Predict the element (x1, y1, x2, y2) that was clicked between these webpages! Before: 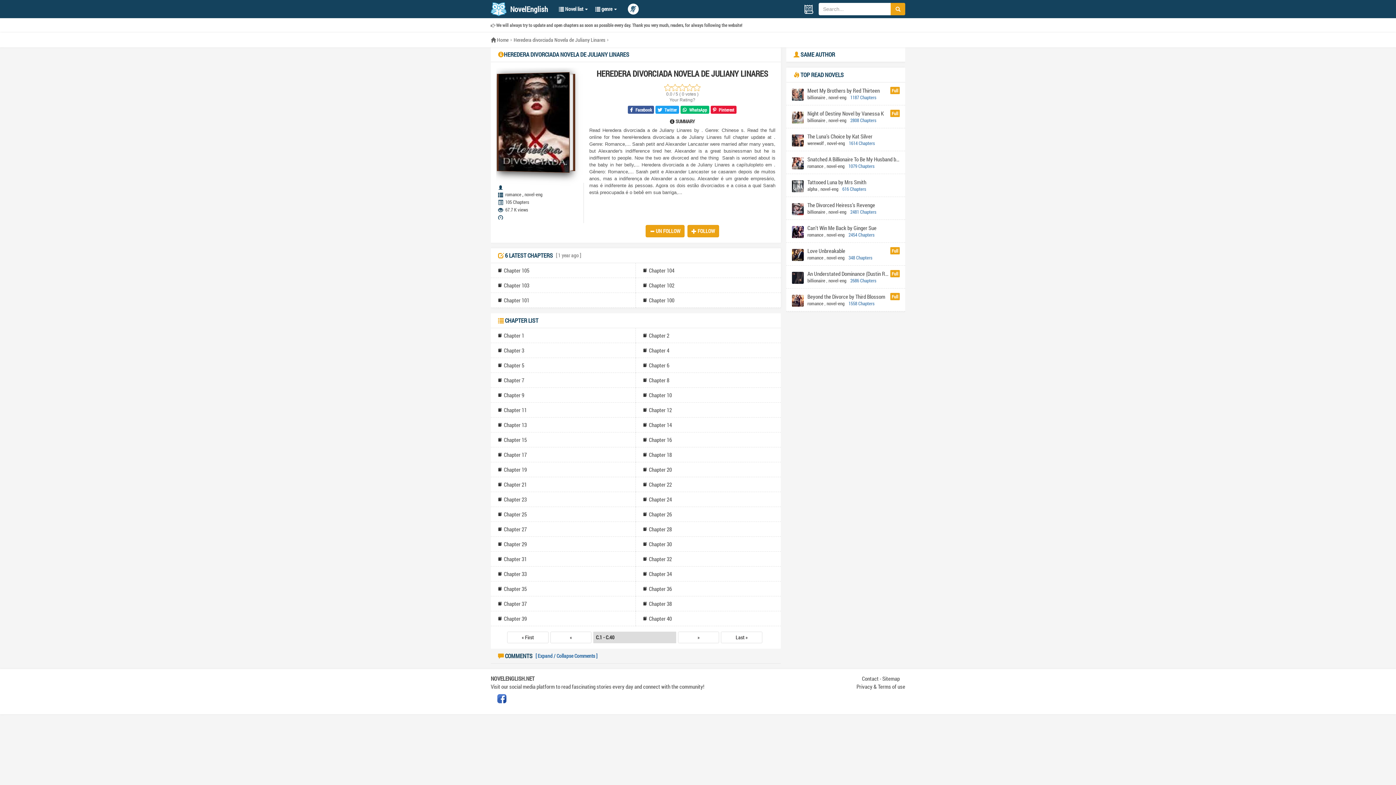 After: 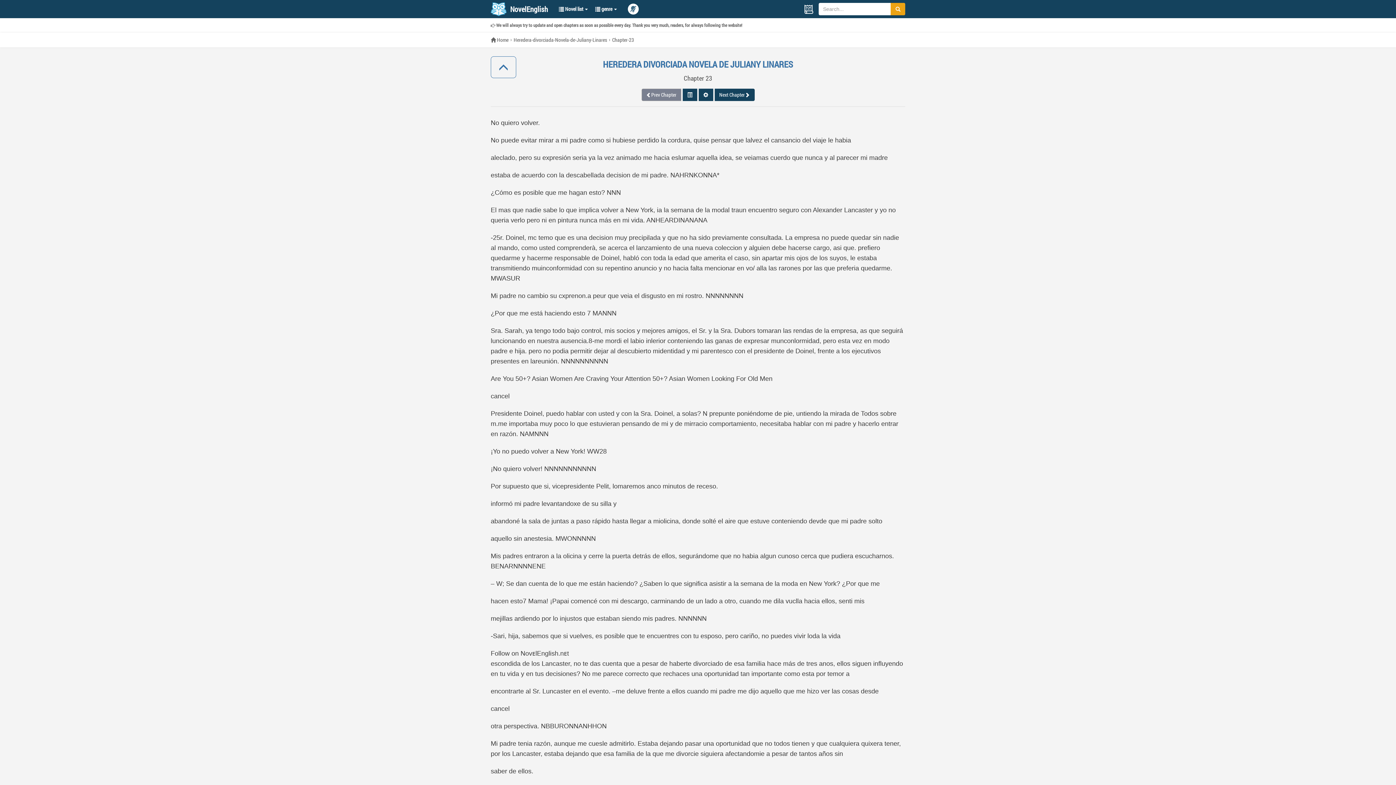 Action: bbox: (504, 492, 628, 506) label: Chapter 23